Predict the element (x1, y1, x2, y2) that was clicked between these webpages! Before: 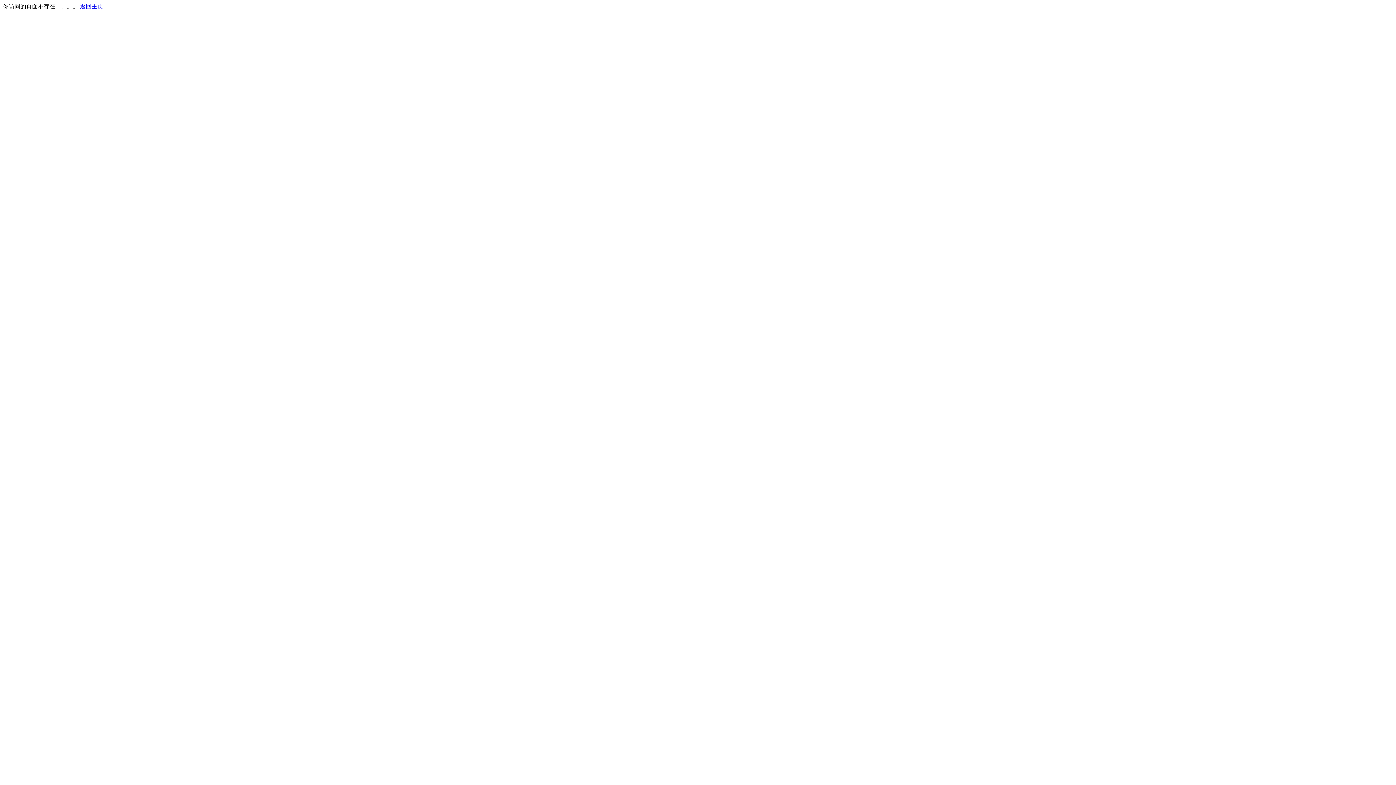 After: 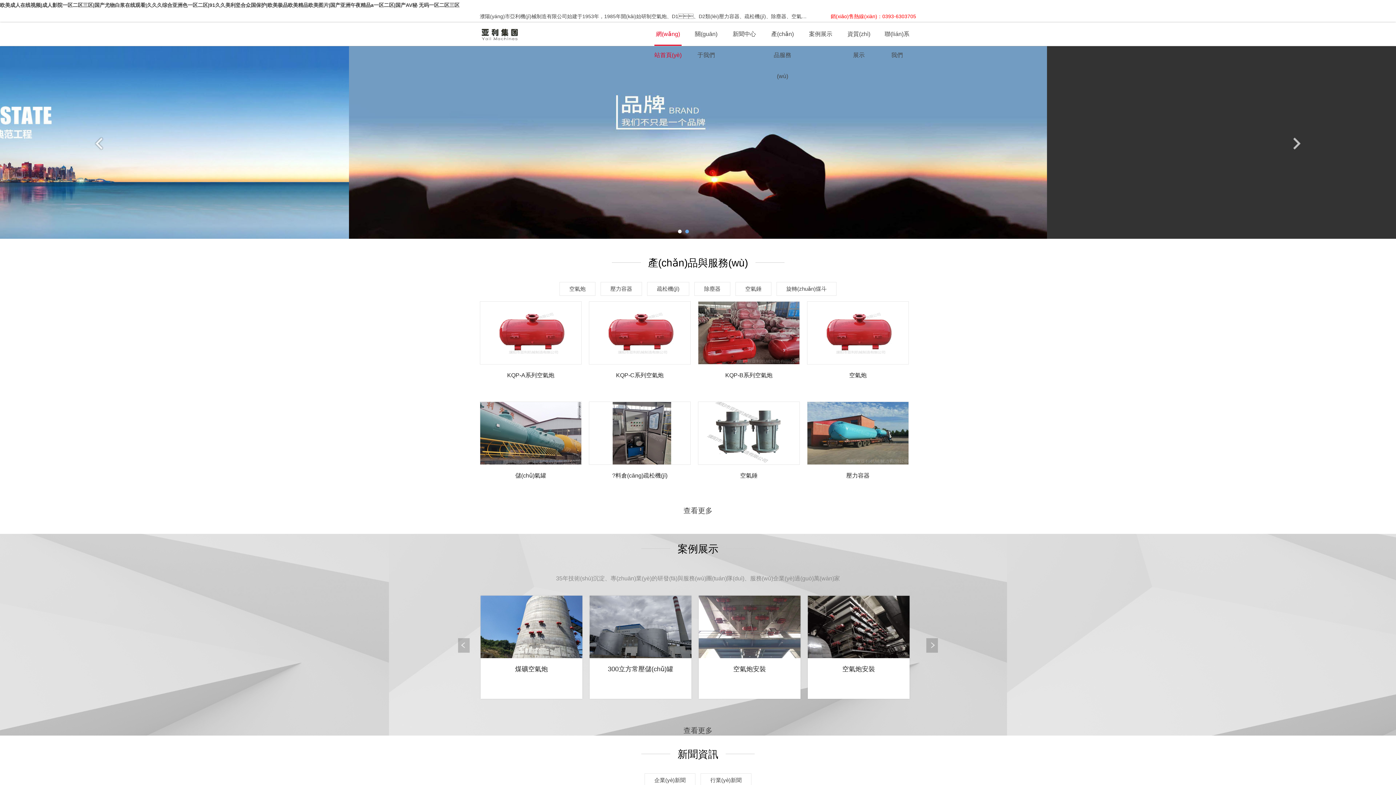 Action: label: 返回主页 bbox: (80, 3, 103, 9)